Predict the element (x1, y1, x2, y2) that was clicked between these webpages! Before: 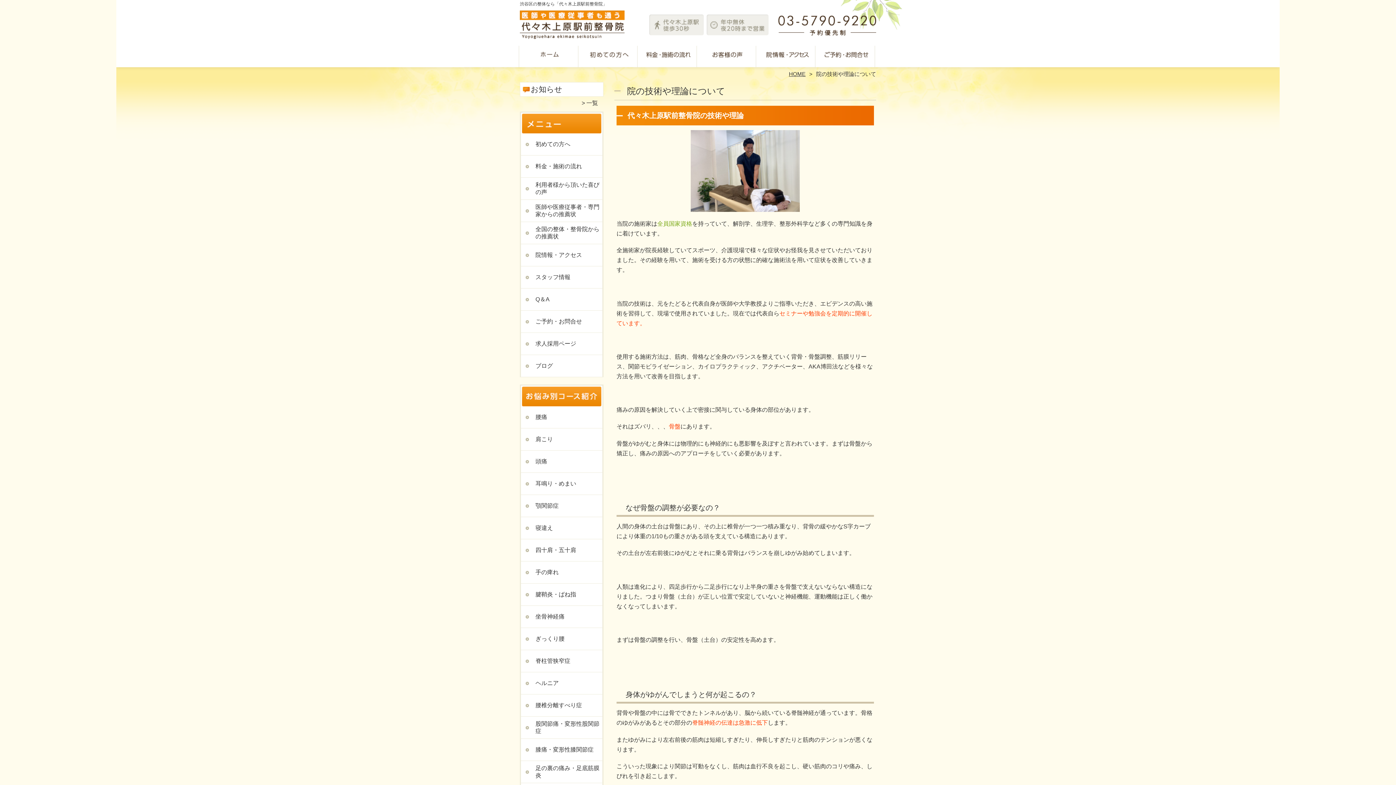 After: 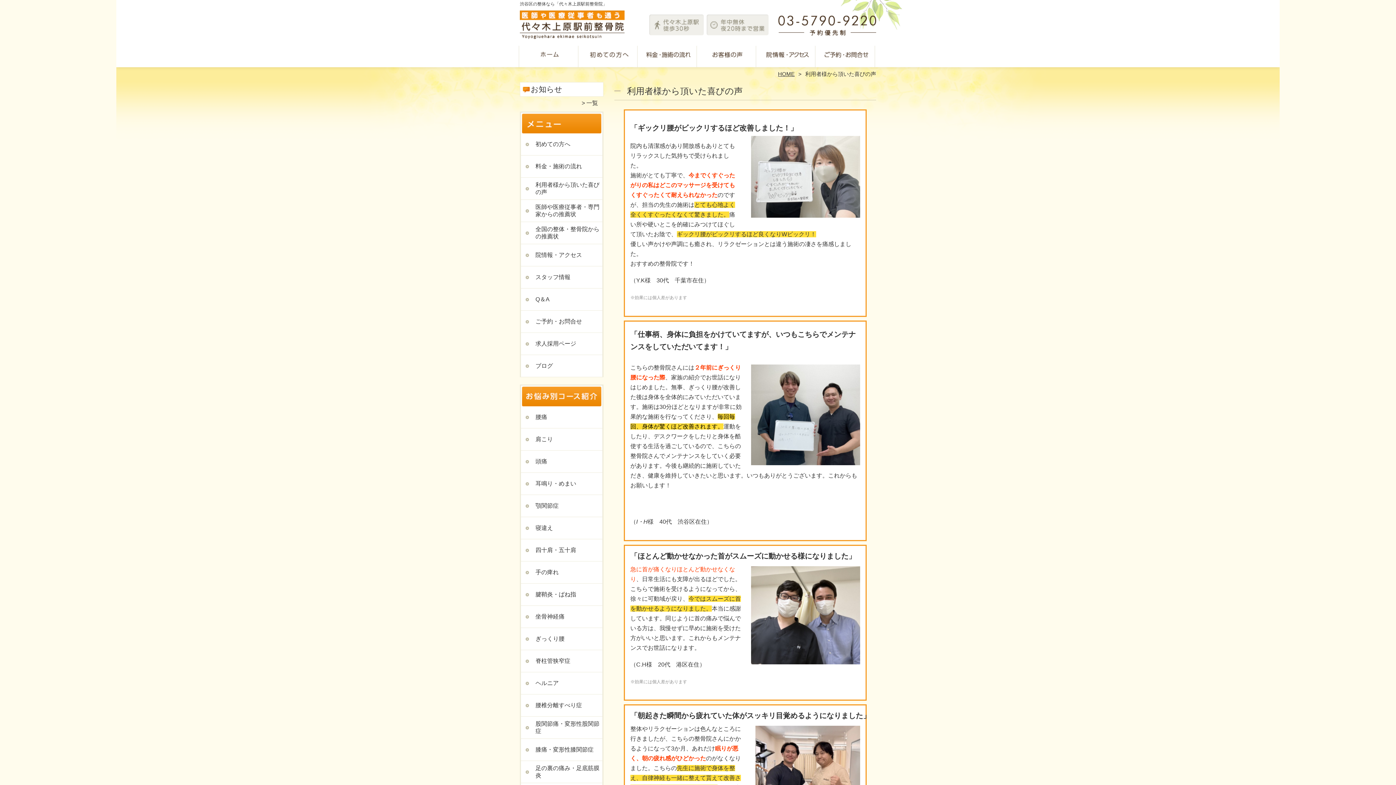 Action: bbox: (520, 177, 603, 200) label: 利用者様から頂いた喜びの声